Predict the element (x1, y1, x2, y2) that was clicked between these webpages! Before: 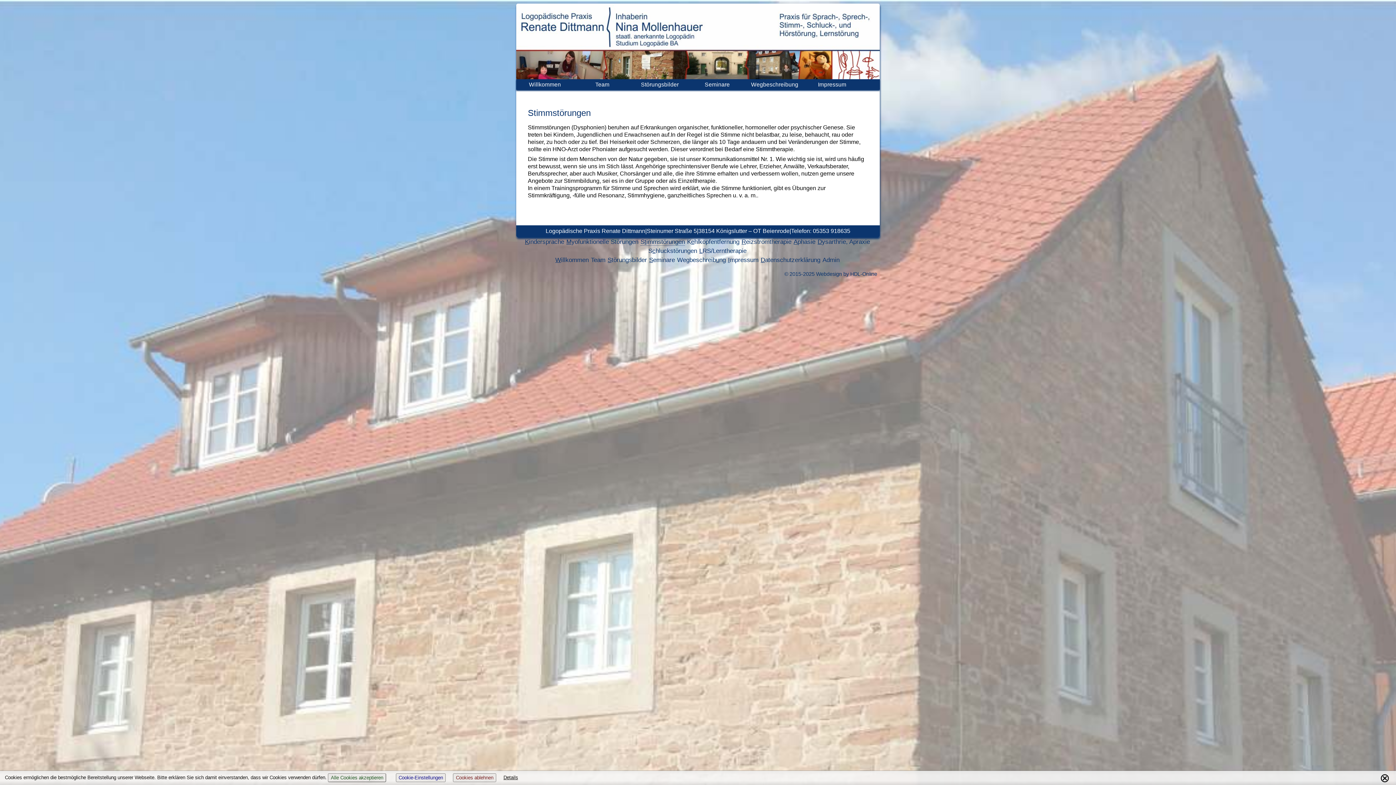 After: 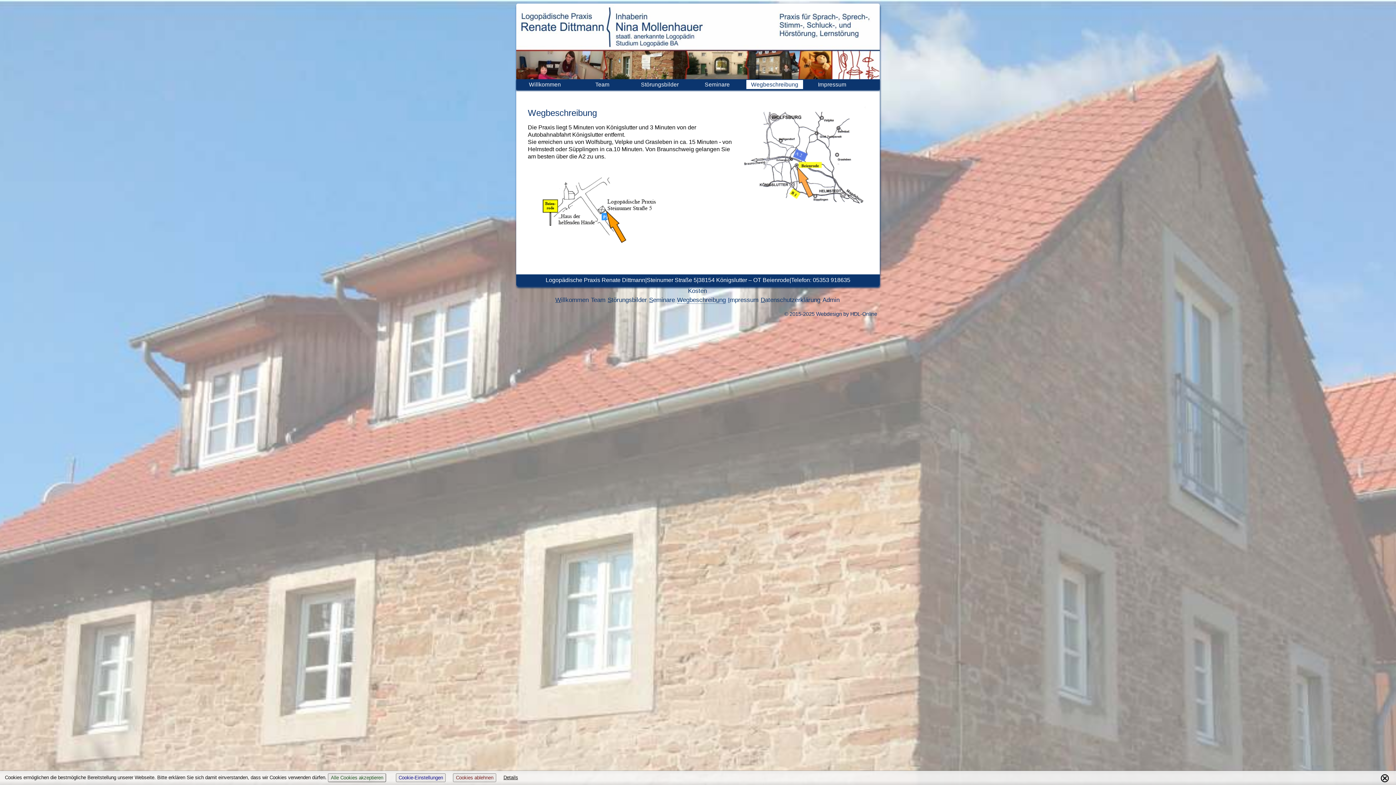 Action: bbox: (677, 256, 726, 263) label: Wegbeschreibung